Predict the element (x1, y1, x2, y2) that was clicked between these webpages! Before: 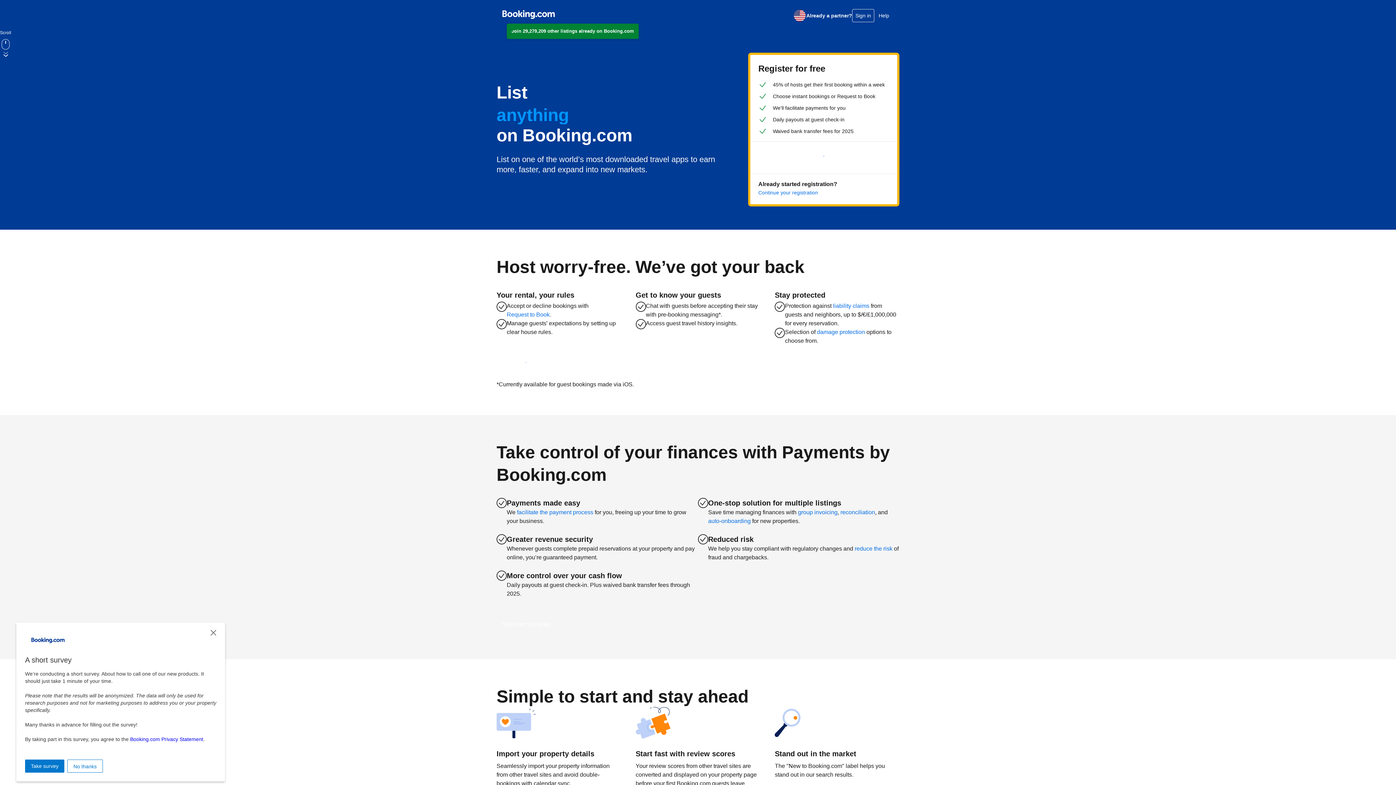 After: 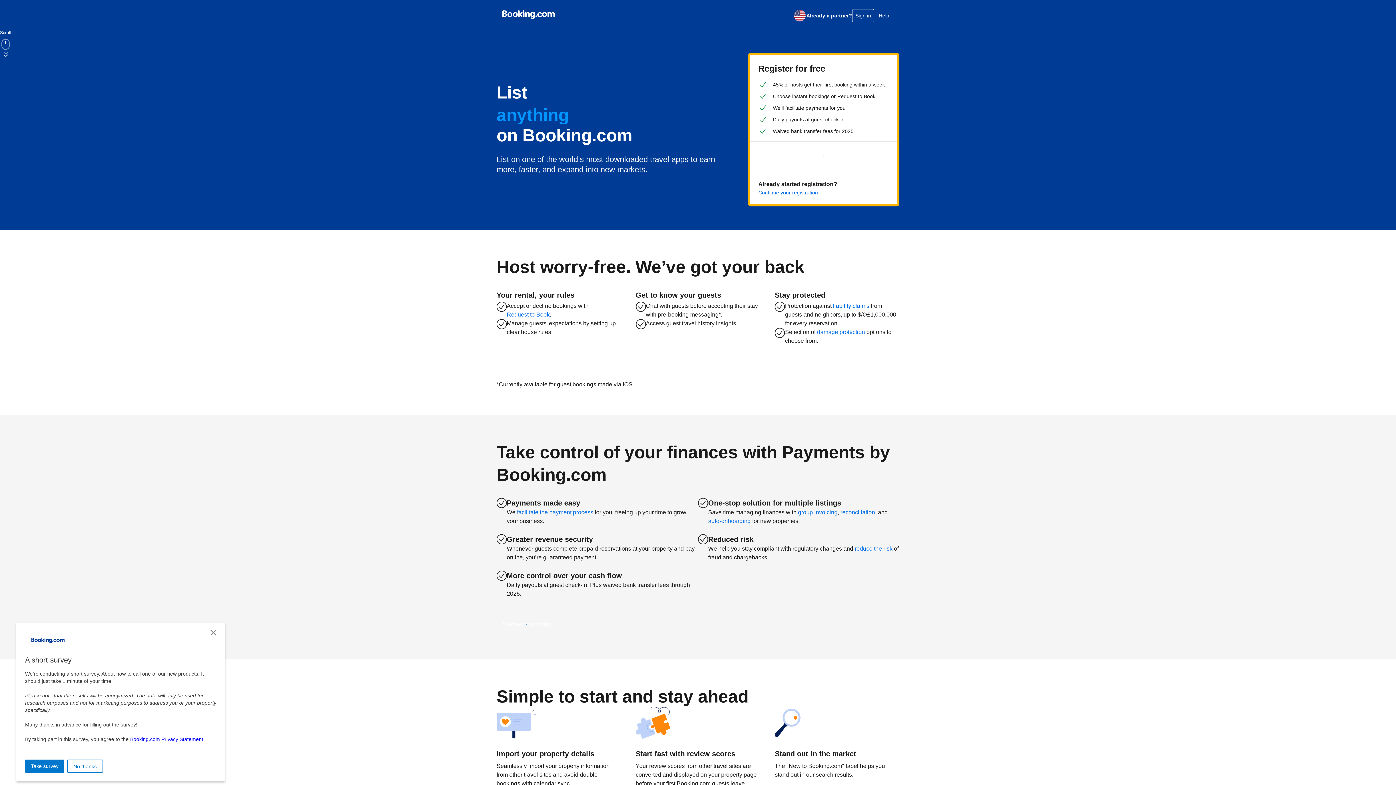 Action: label: Join 29,279,209 other listings already on Booking.com bbox: (506, 23, 638, 38)